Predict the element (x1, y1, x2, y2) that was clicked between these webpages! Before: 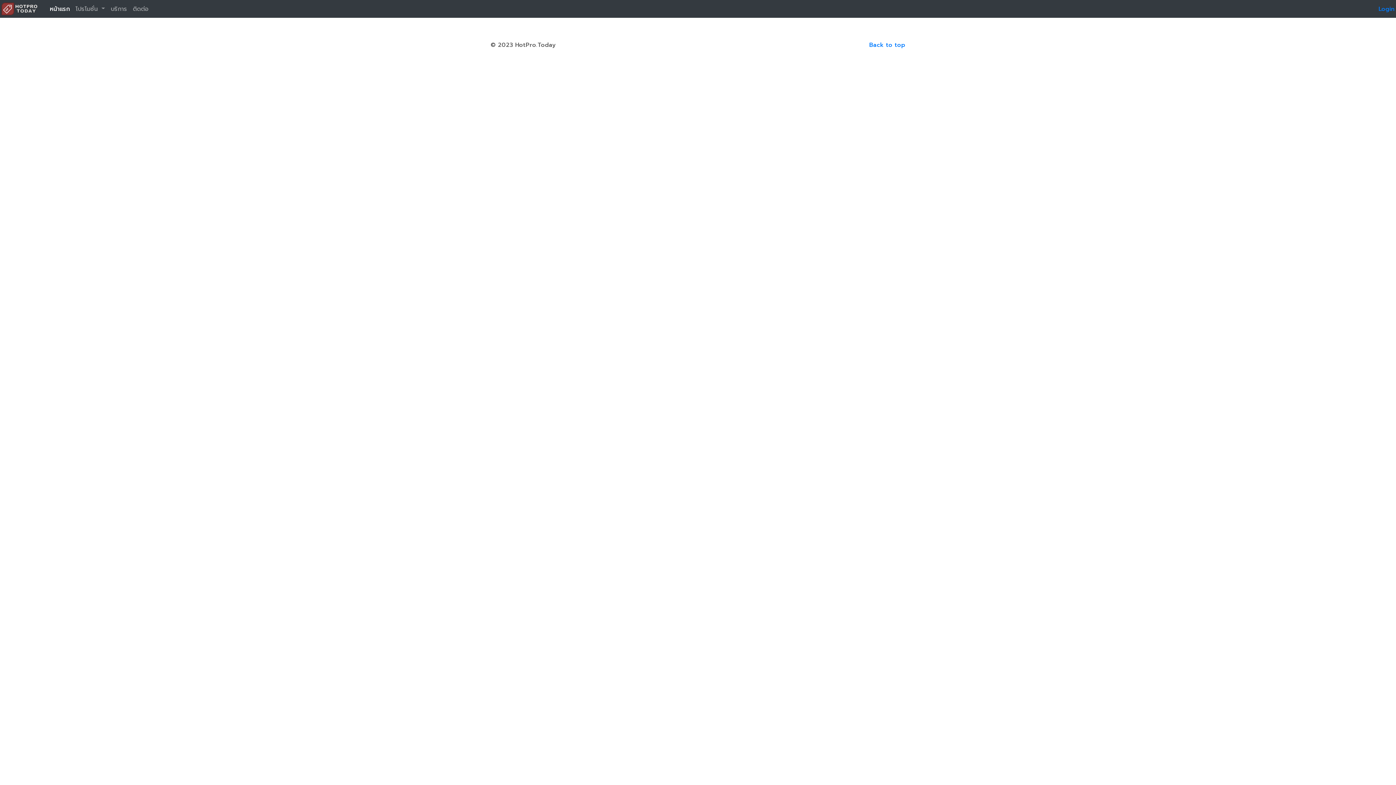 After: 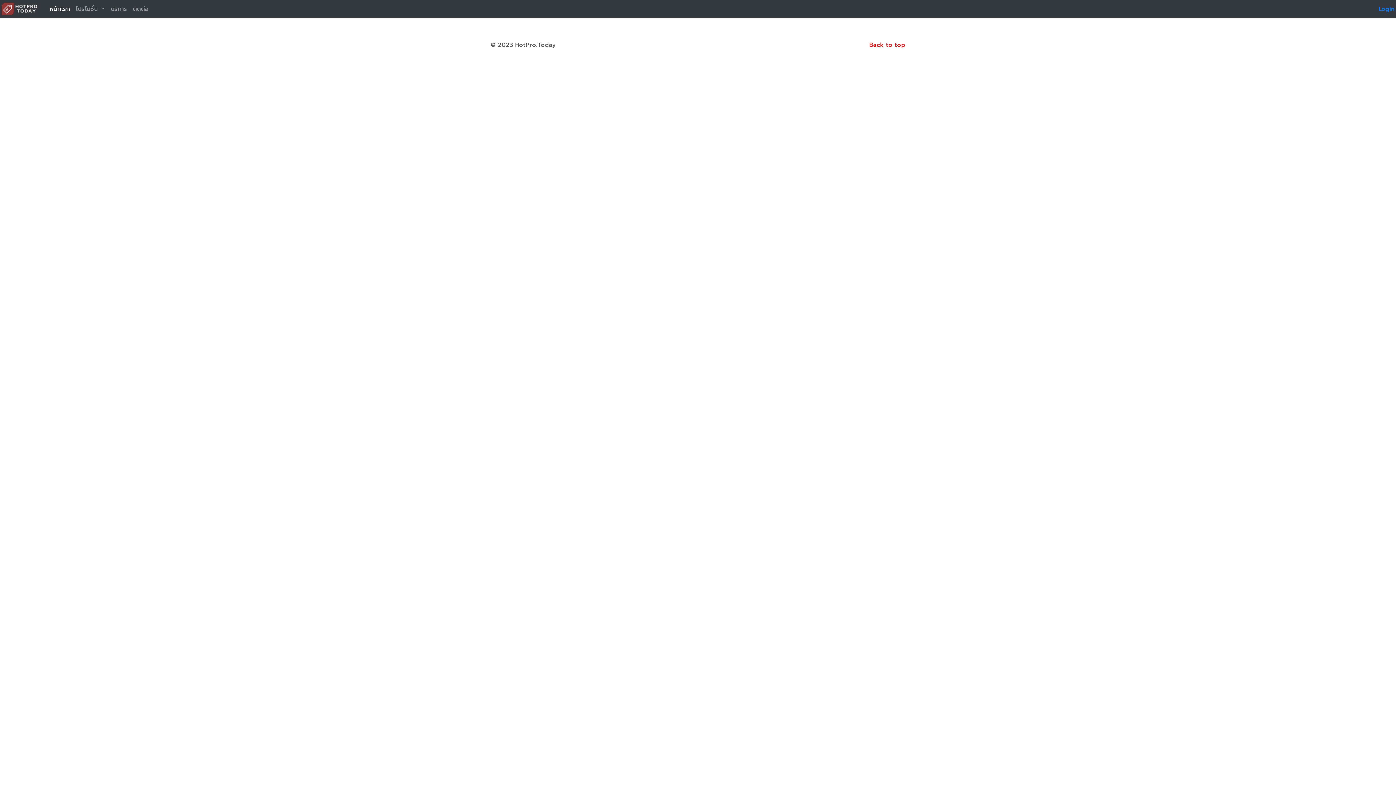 Action: bbox: (869, 40, 905, 49) label: Back to top